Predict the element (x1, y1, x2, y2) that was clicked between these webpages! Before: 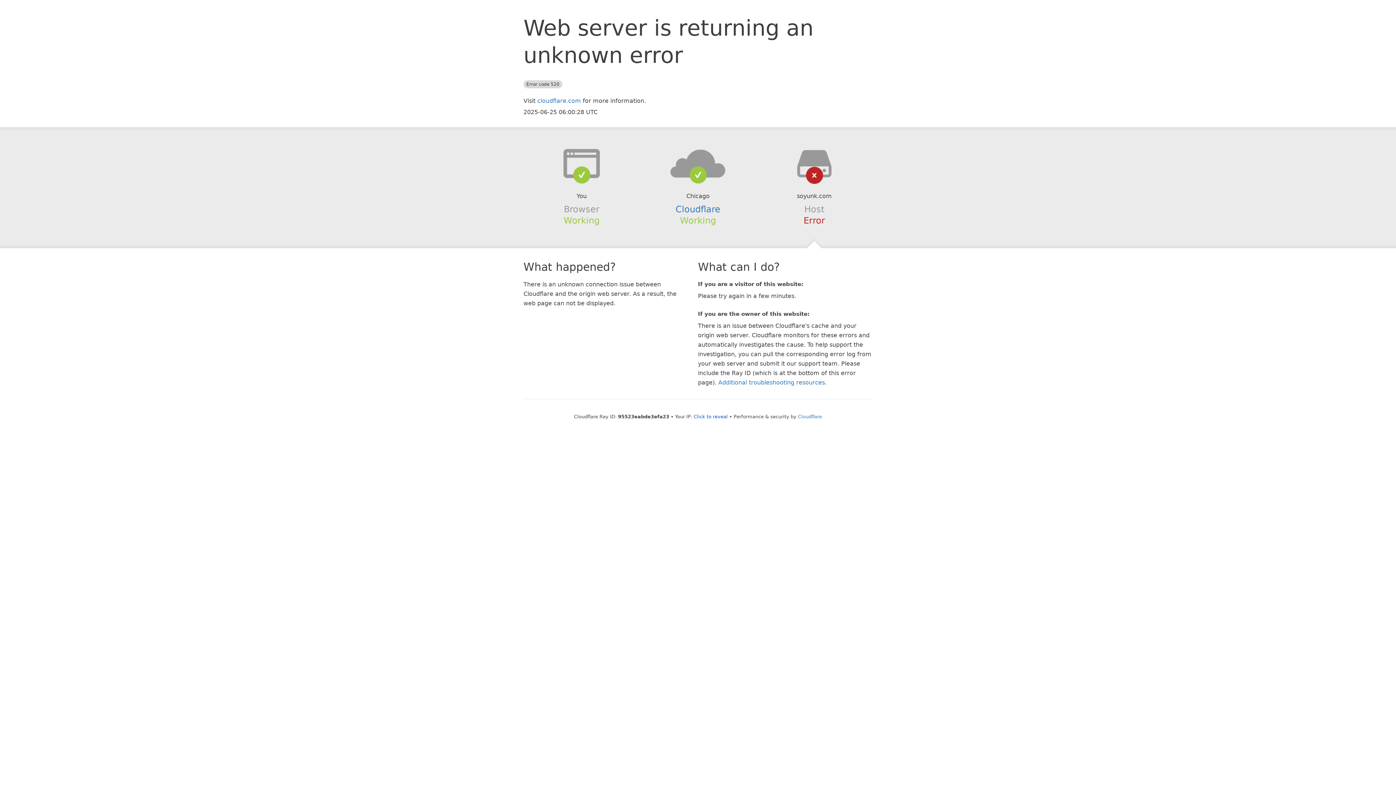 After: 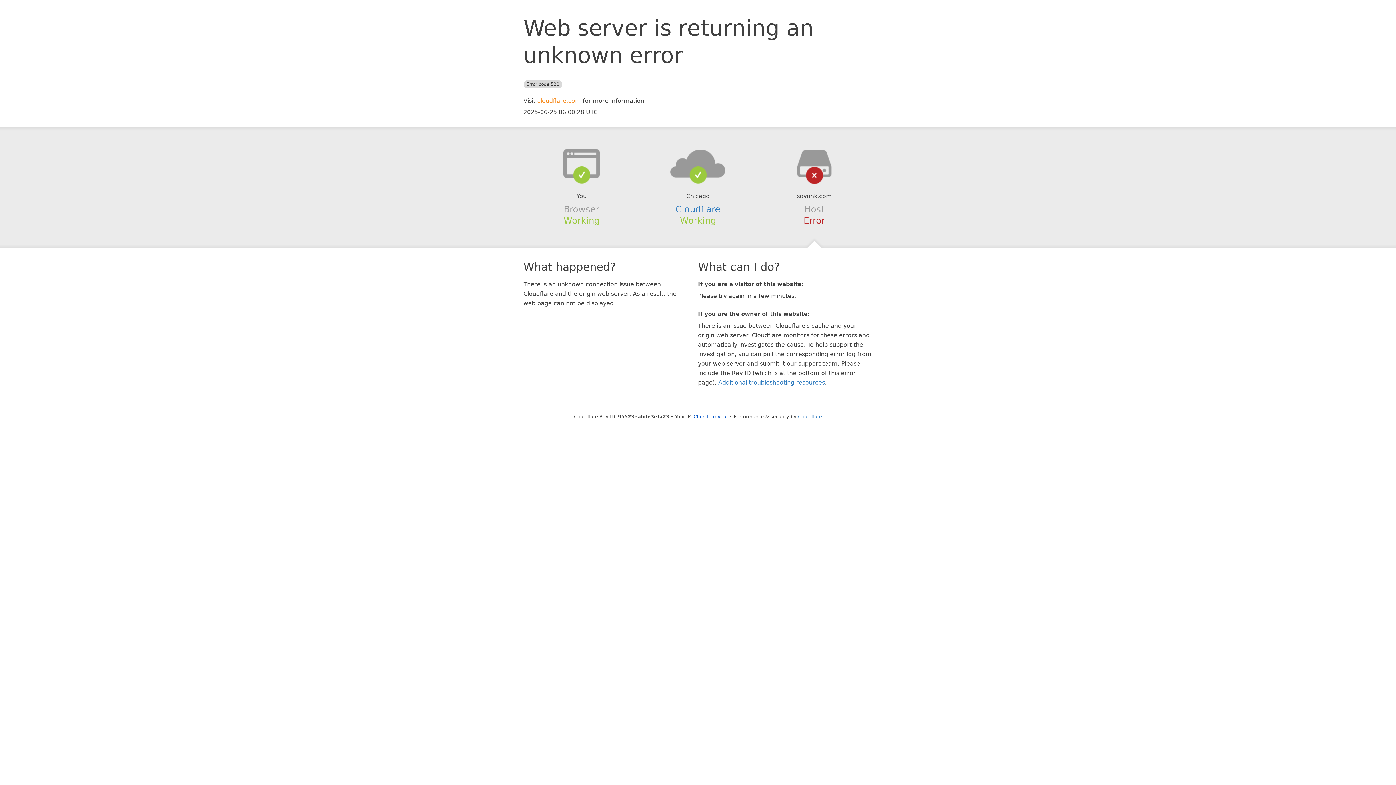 Action: label: cloudflare.com bbox: (537, 97, 581, 104)